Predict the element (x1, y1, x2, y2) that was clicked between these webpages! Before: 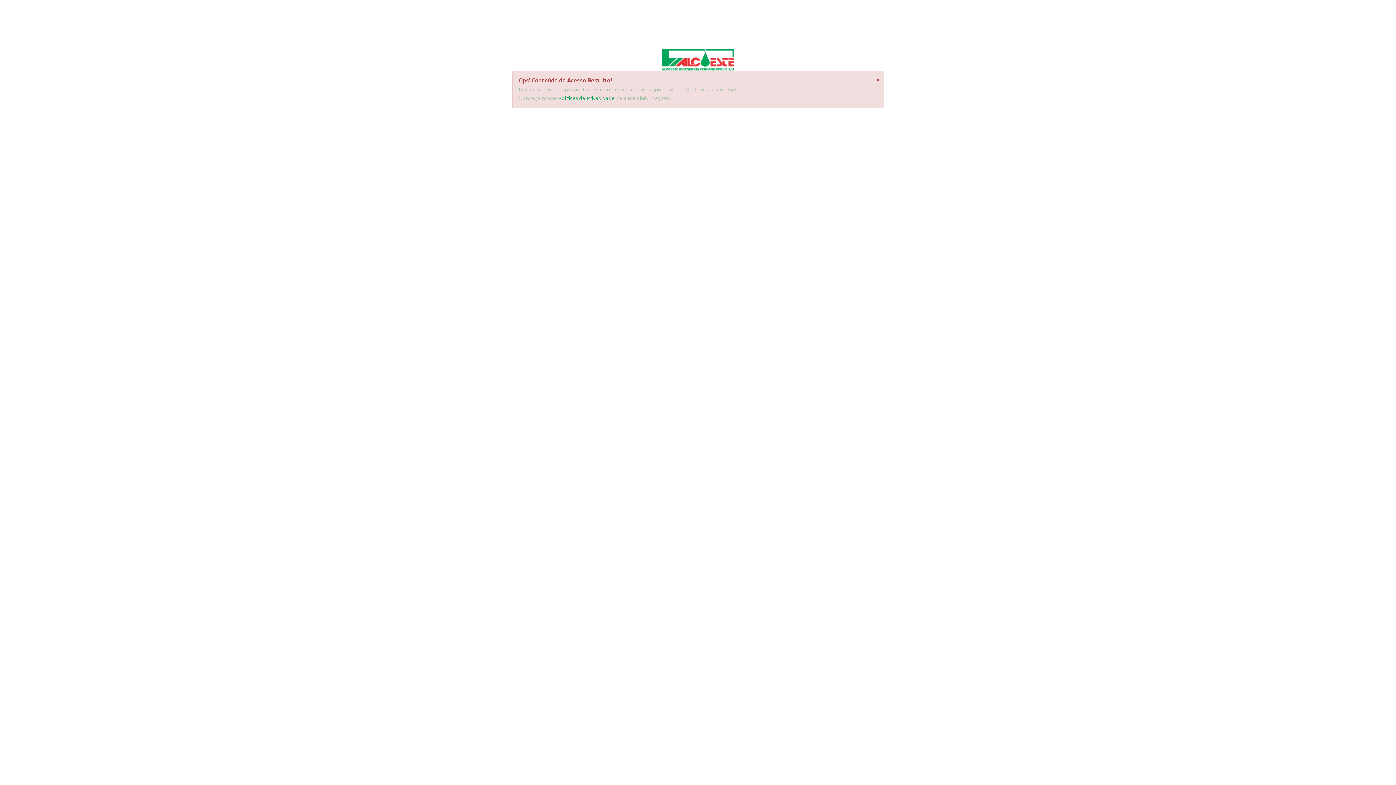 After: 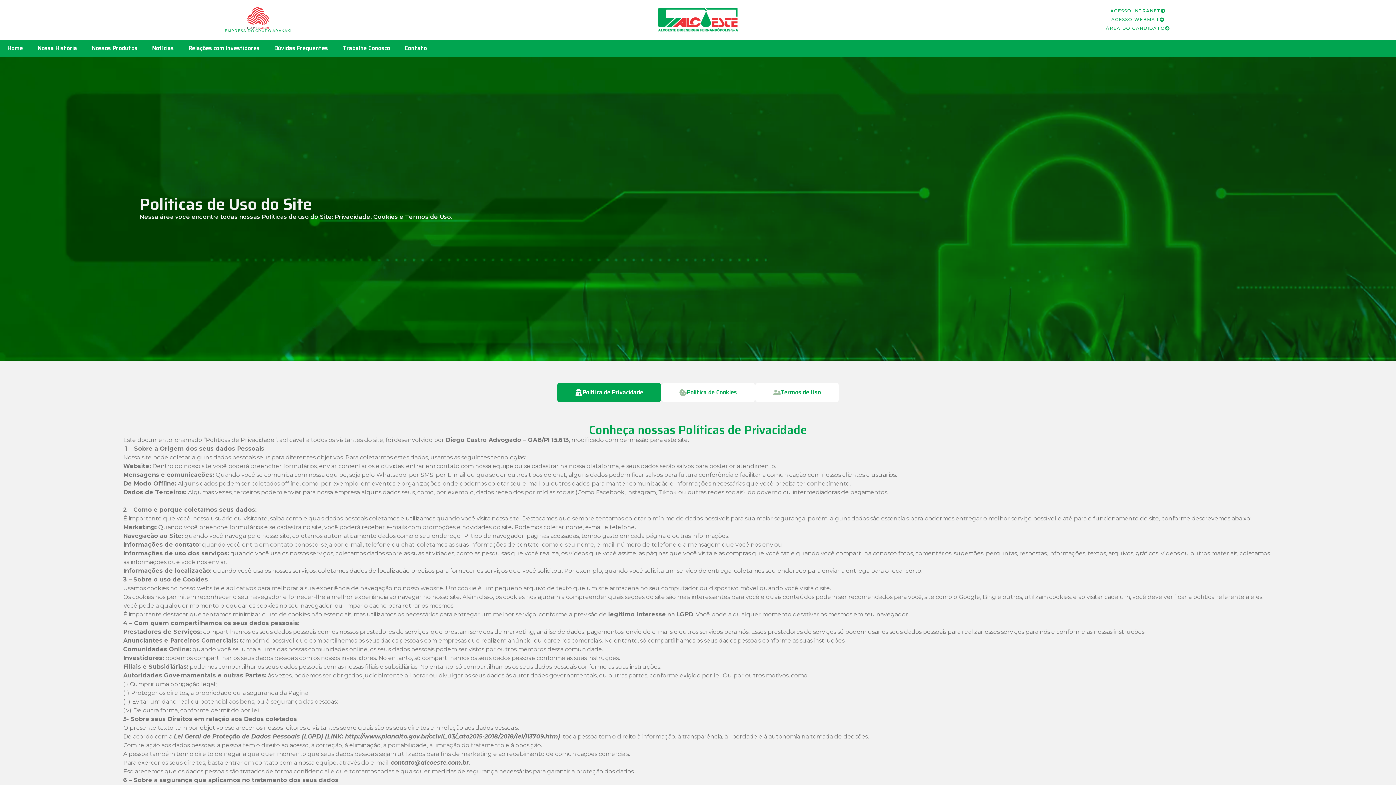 Action: bbox: (558, 95, 615, 101) label: Políticas de Privacidade